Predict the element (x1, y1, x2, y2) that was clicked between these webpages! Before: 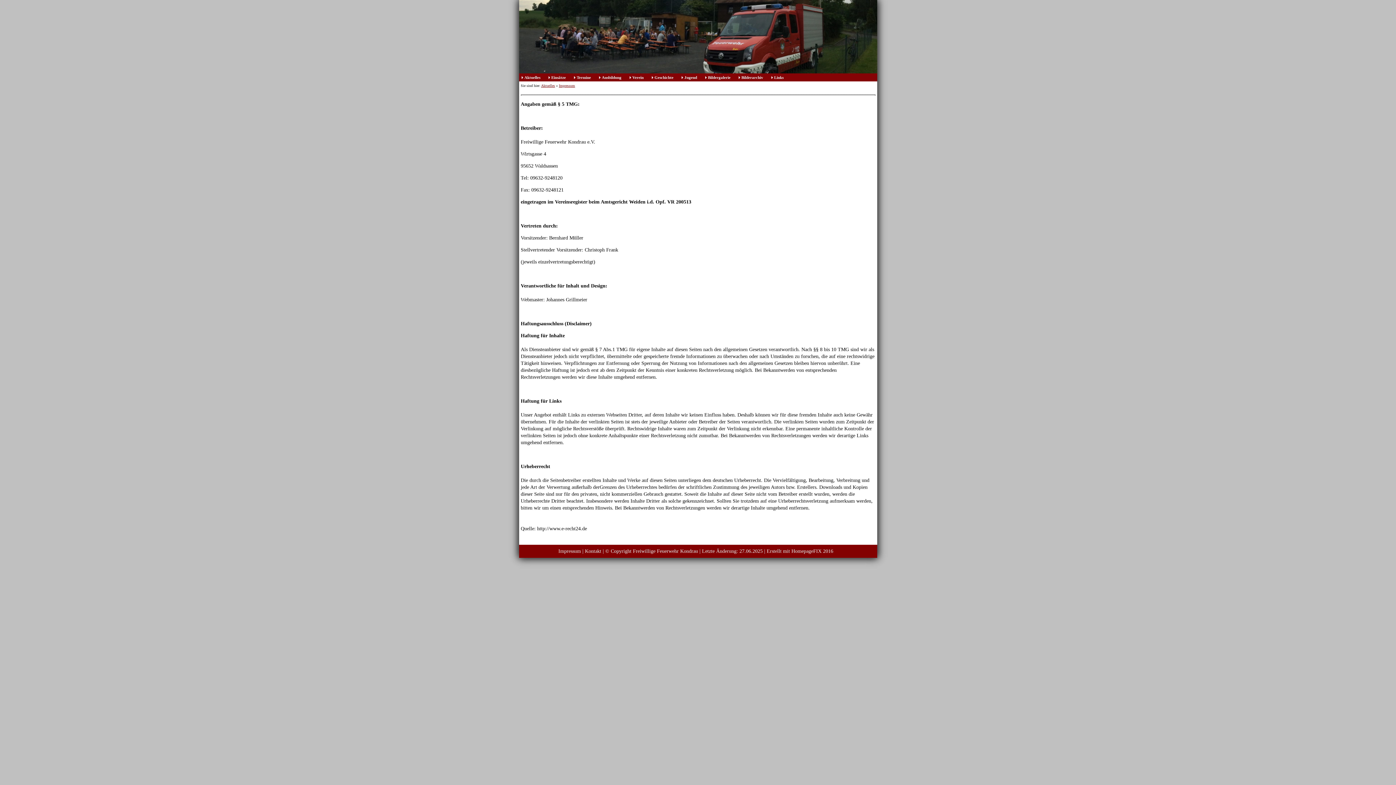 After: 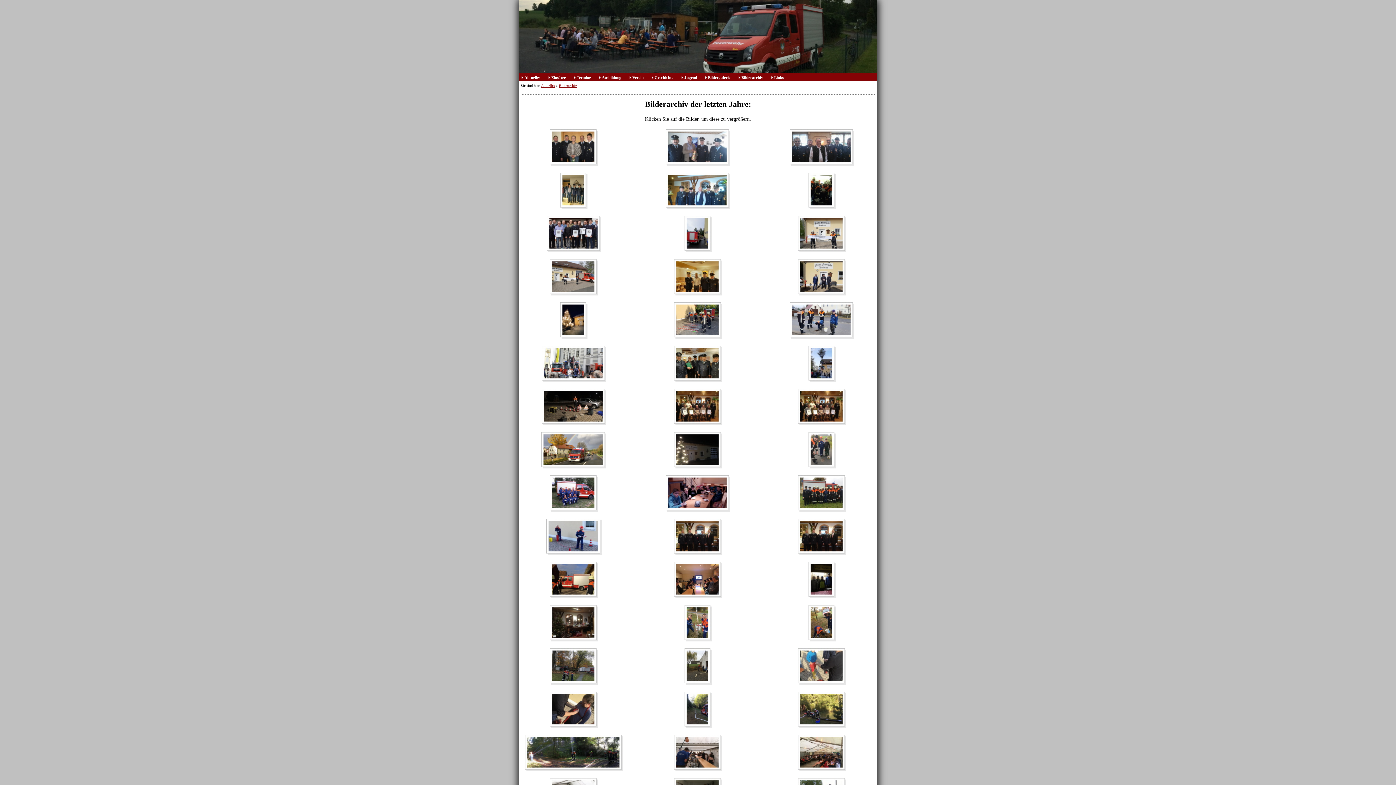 Action: bbox: (738, 73, 767, 81) label: Bilderarchiv